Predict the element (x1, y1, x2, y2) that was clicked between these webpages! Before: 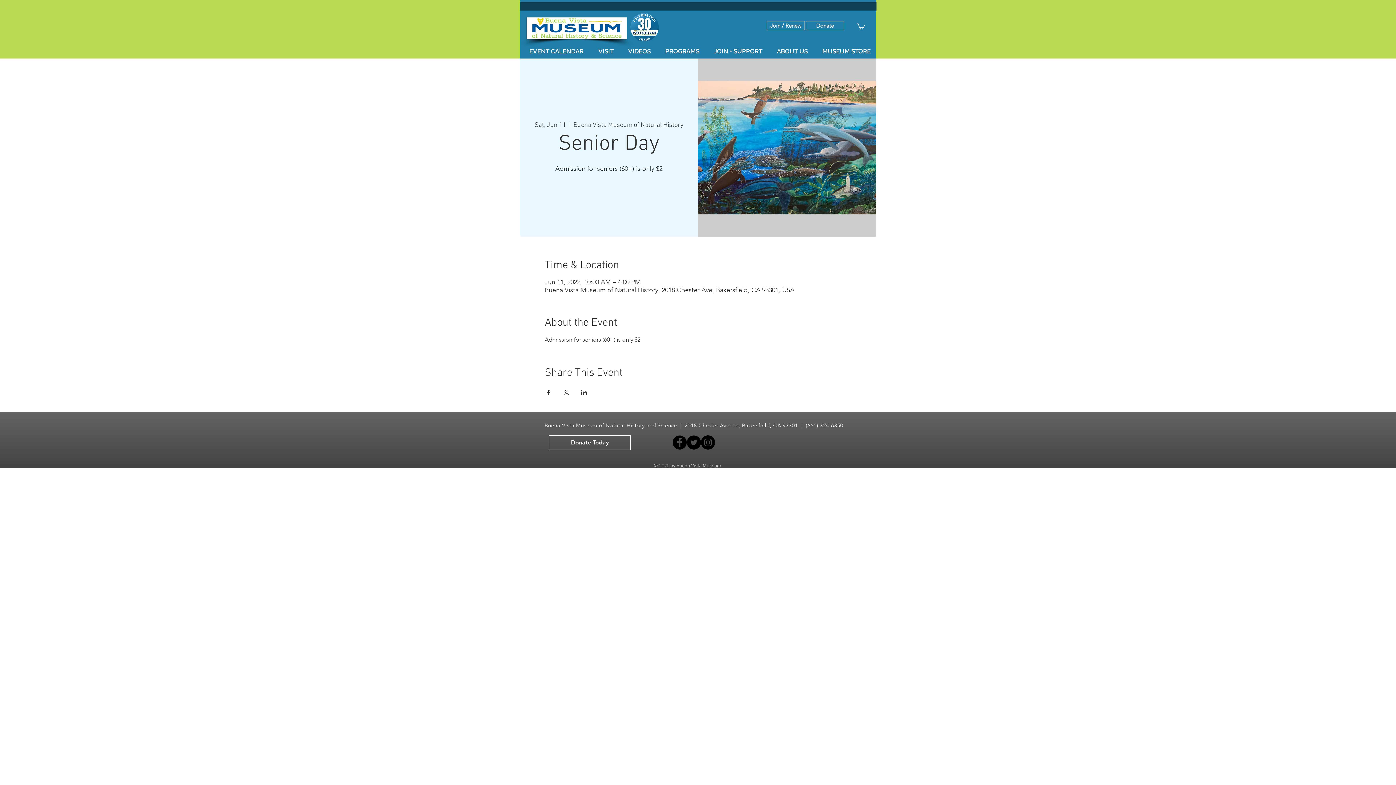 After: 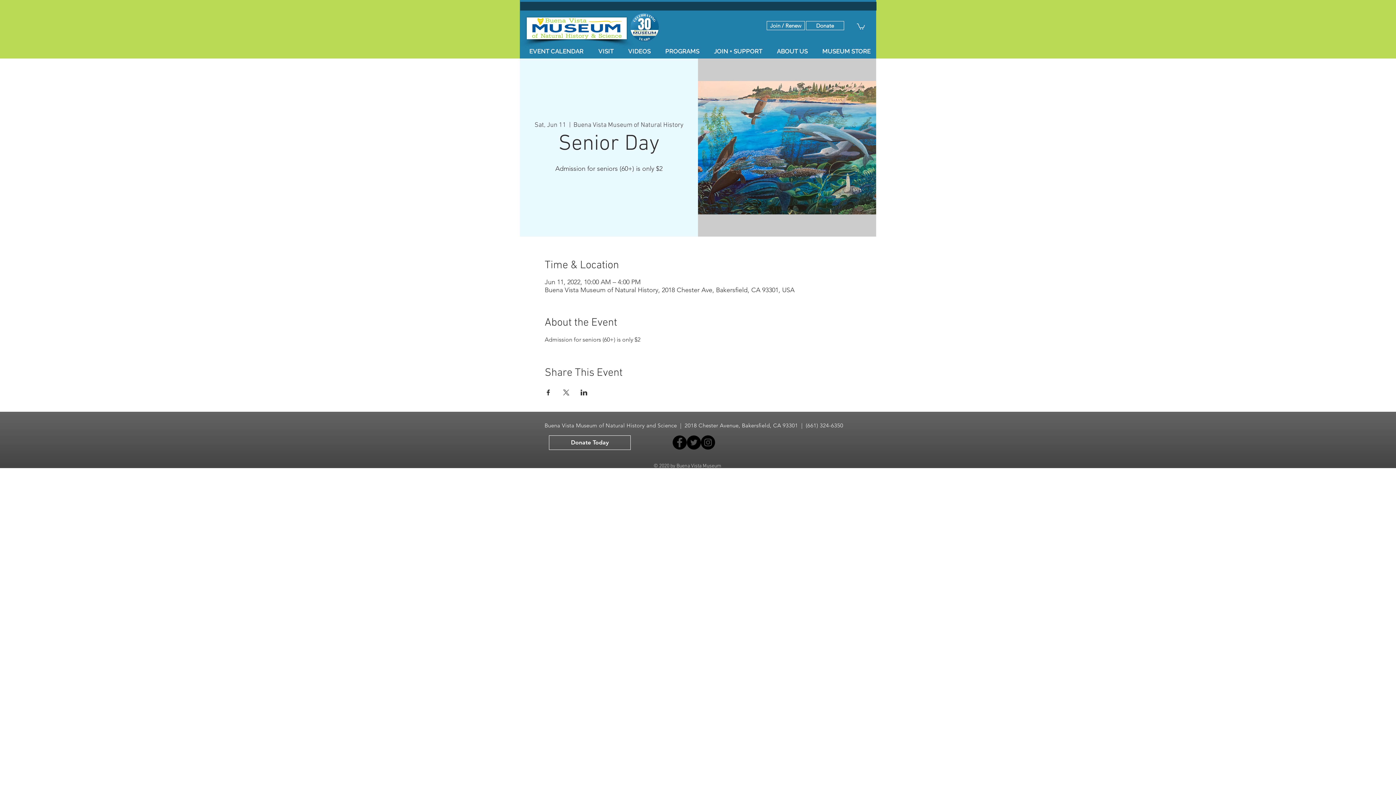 Action: label: Twitter bbox: (686, 435, 701, 449)